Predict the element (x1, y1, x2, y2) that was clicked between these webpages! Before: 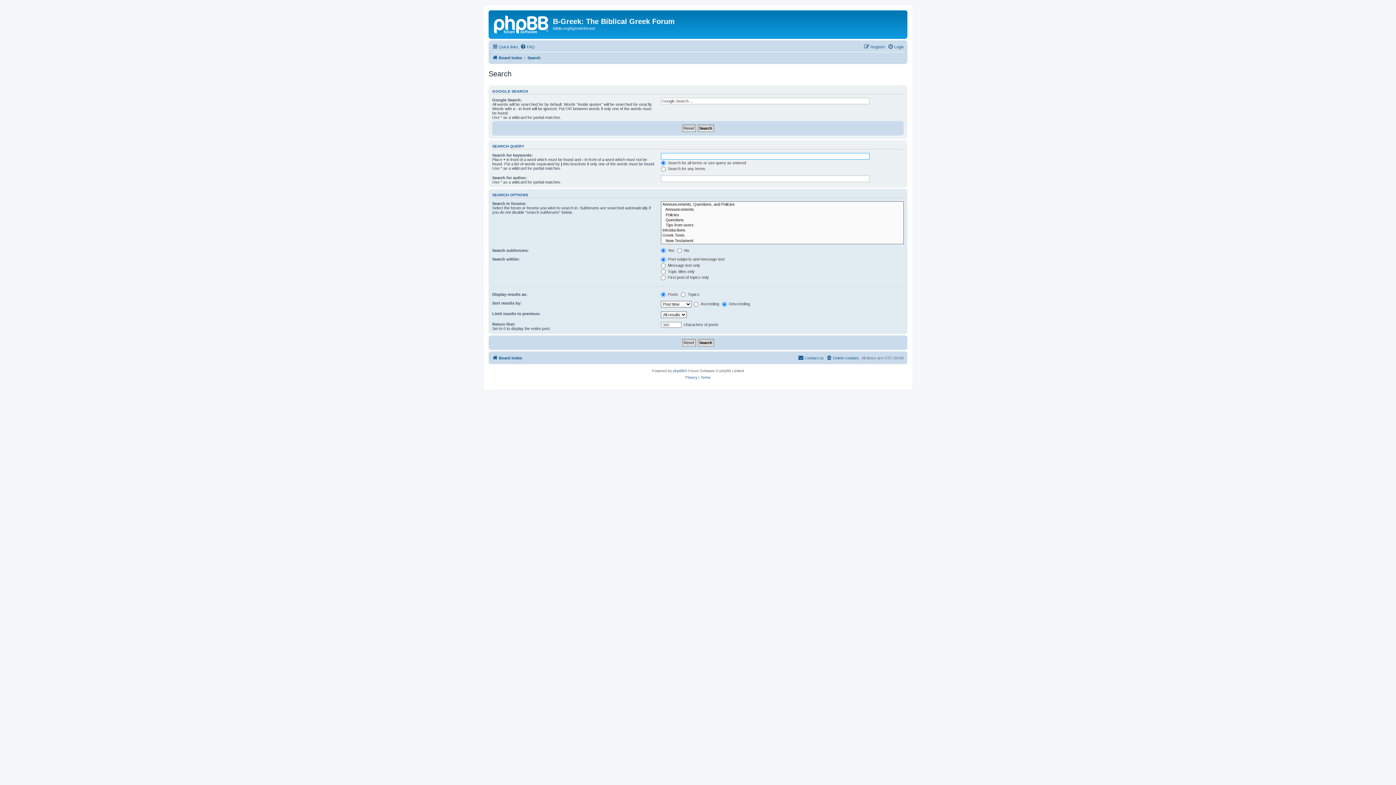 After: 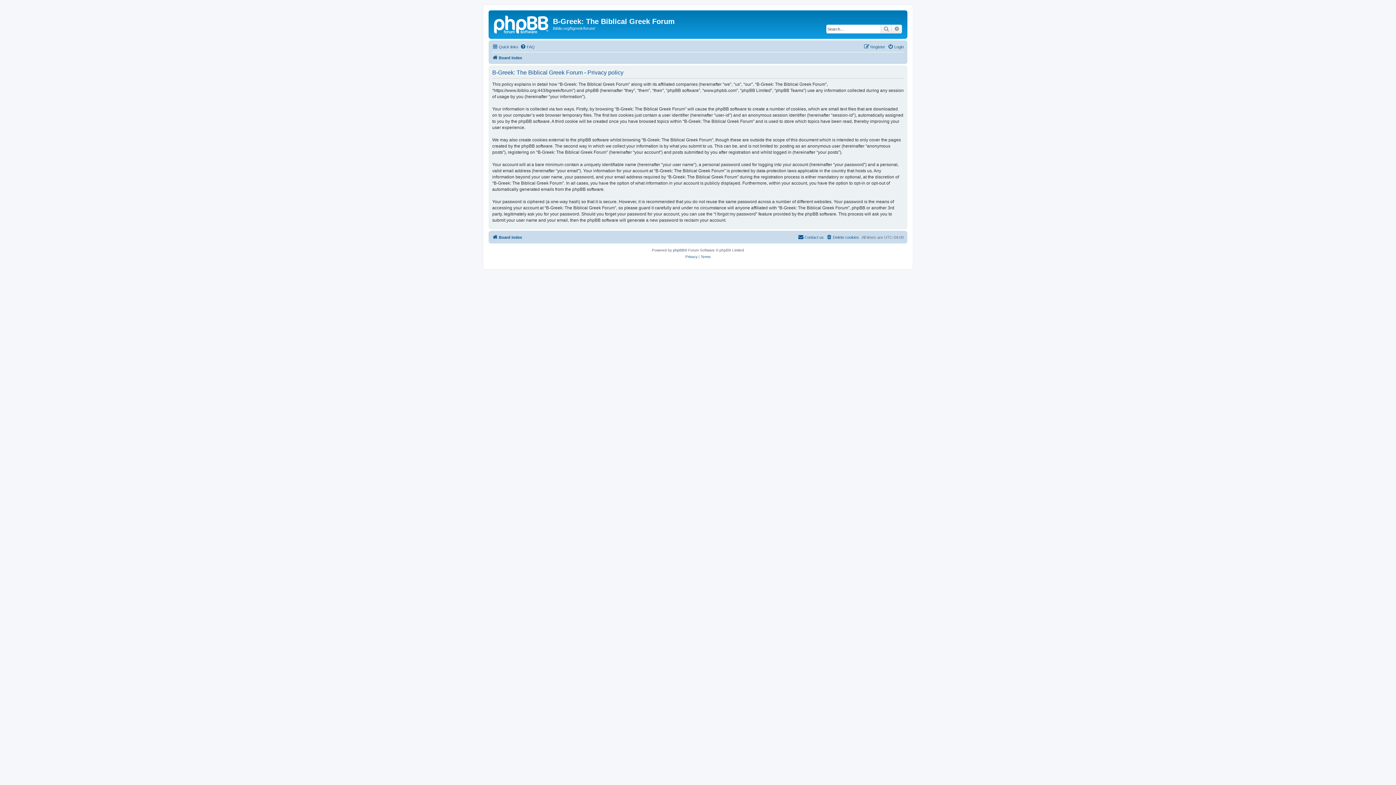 Action: label: Privacy bbox: (685, 374, 697, 381)